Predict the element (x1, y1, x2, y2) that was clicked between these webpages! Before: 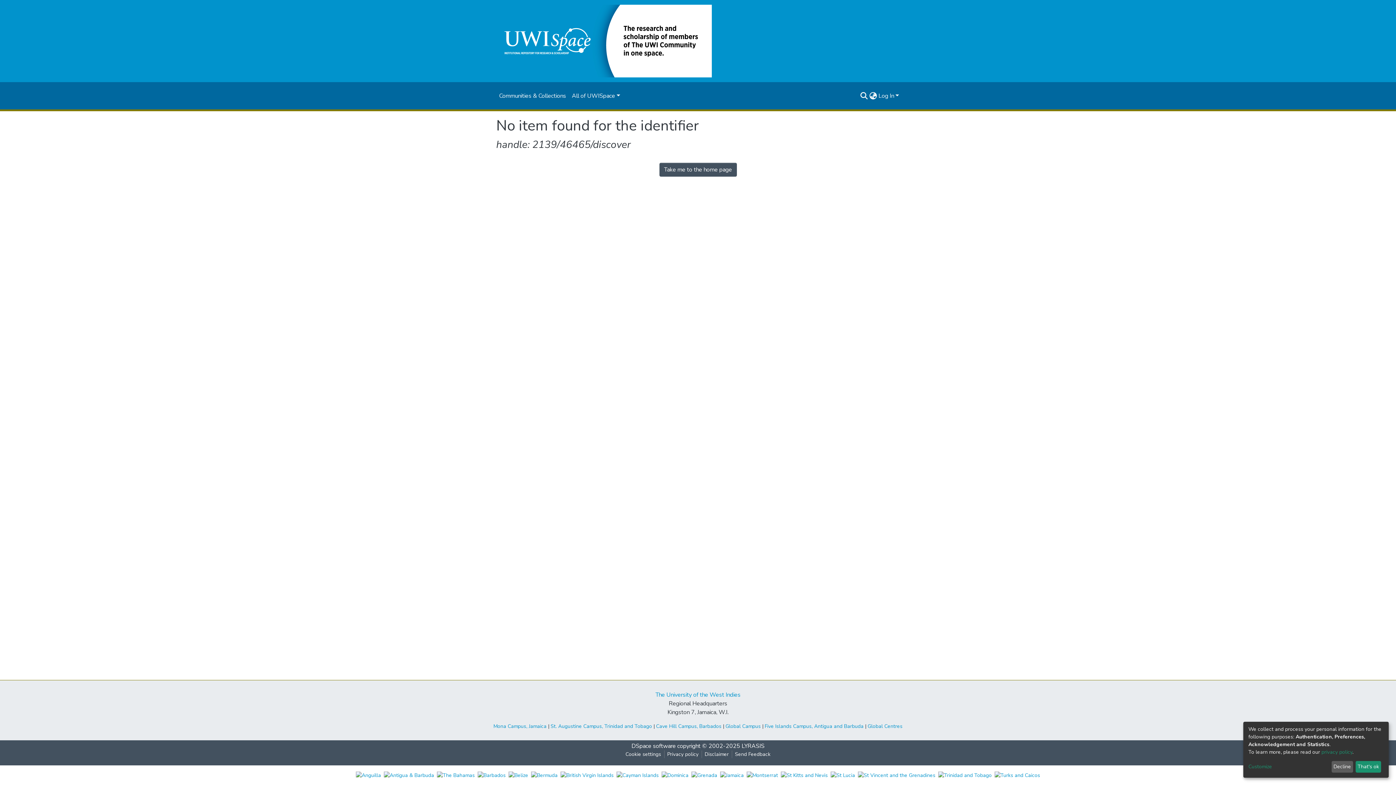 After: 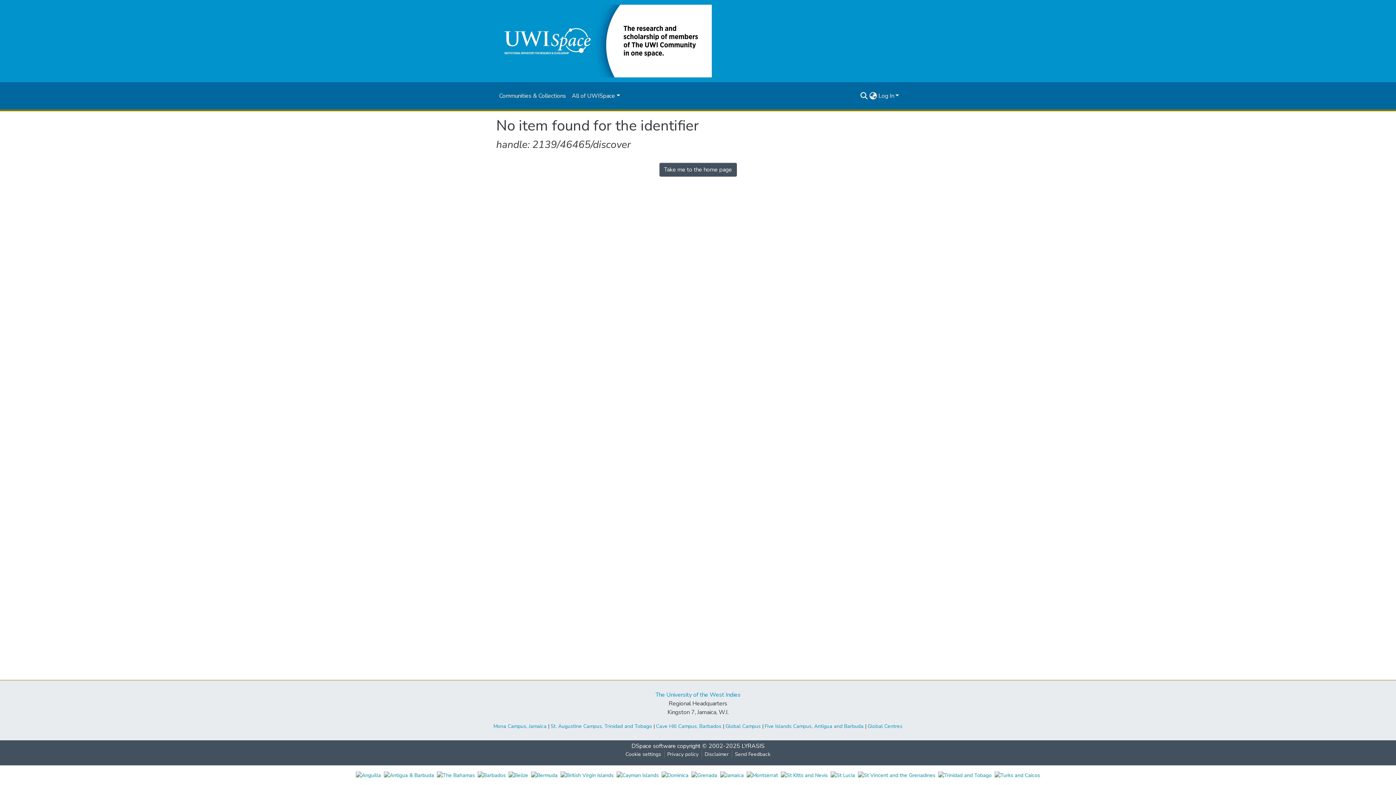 Action: label: That's ok bbox: (1355, 761, 1381, 773)